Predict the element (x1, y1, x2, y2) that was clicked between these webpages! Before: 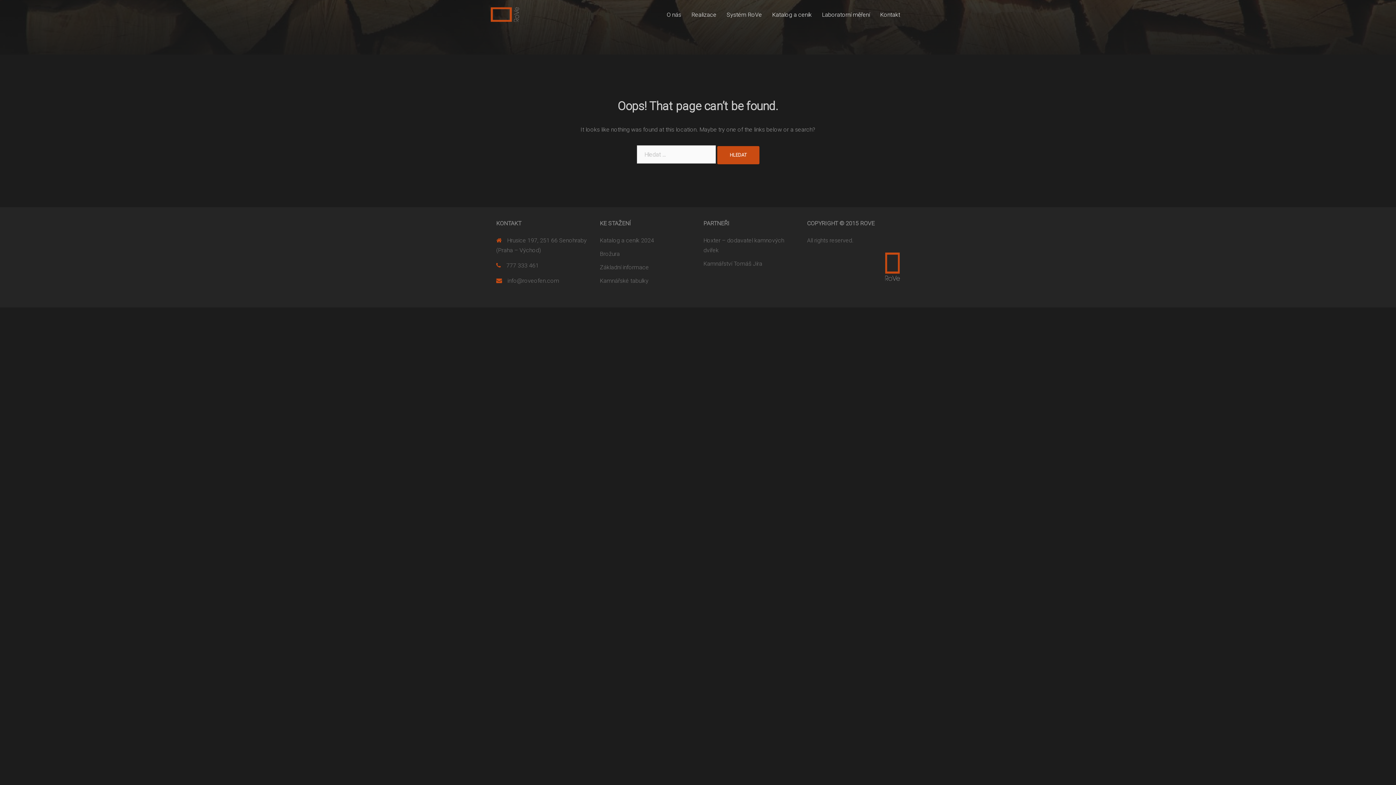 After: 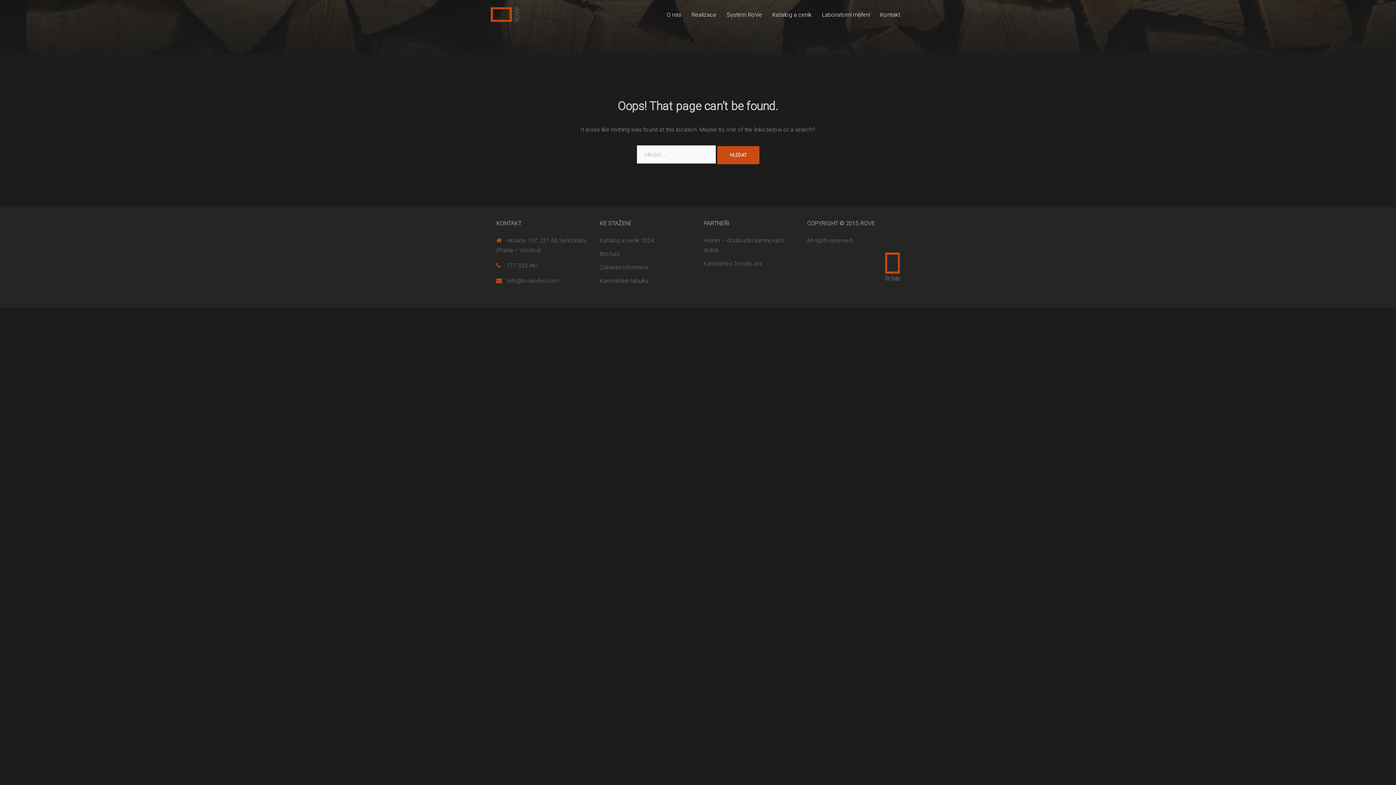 Action: label: Brožura bbox: (600, 250, 620, 257)